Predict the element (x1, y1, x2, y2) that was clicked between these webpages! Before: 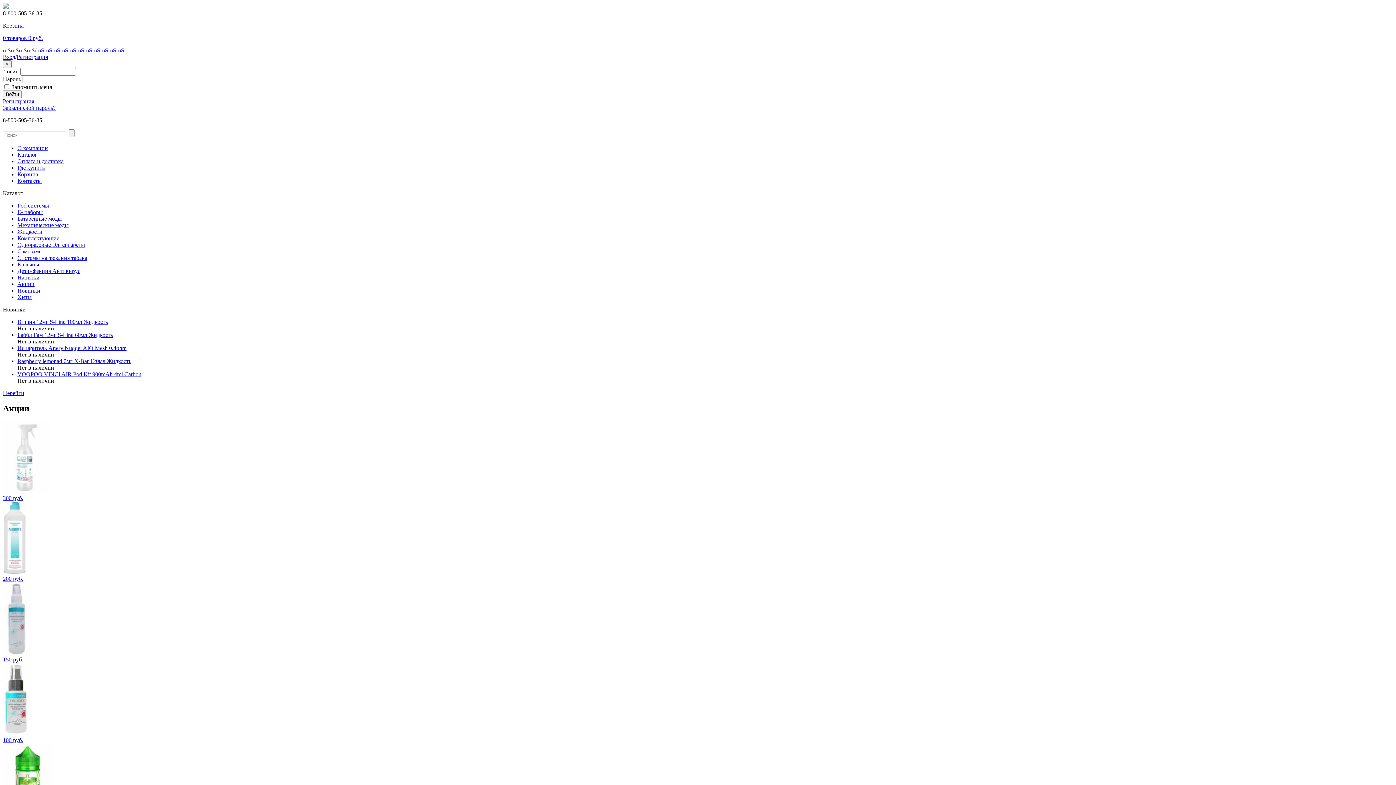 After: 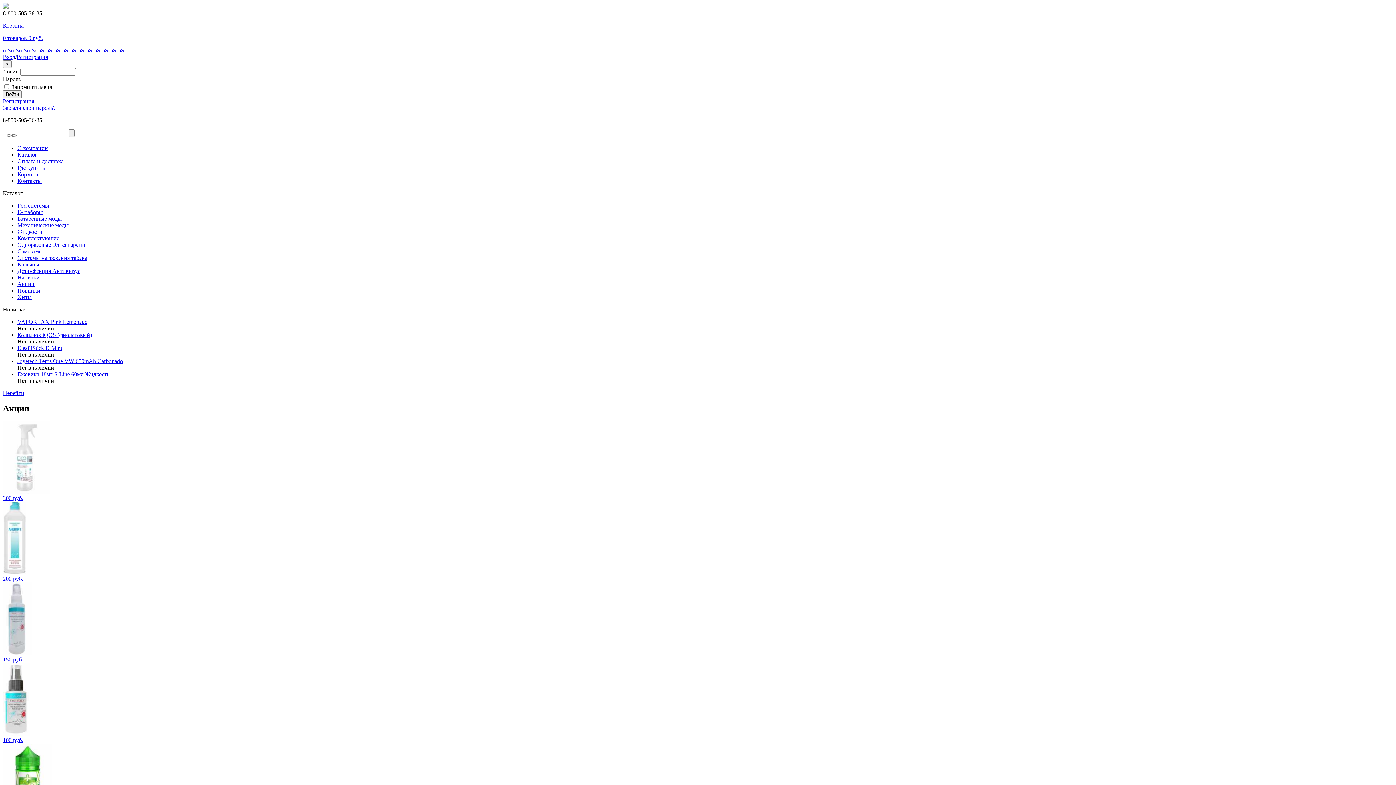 Action: label: VOOPOO VINCI AIR Pod Kit 900mAh 4ml Carbon bbox: (17, 371, 141, 377)